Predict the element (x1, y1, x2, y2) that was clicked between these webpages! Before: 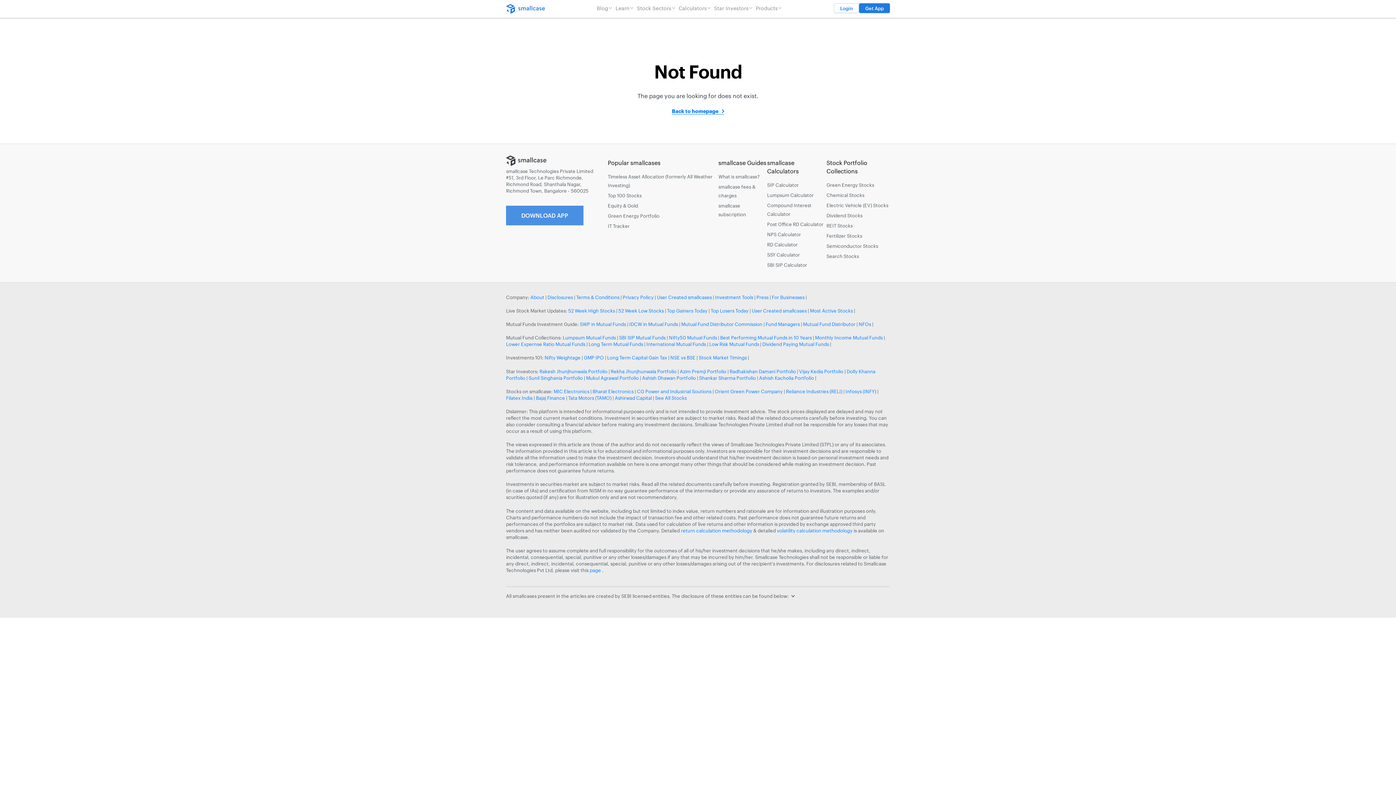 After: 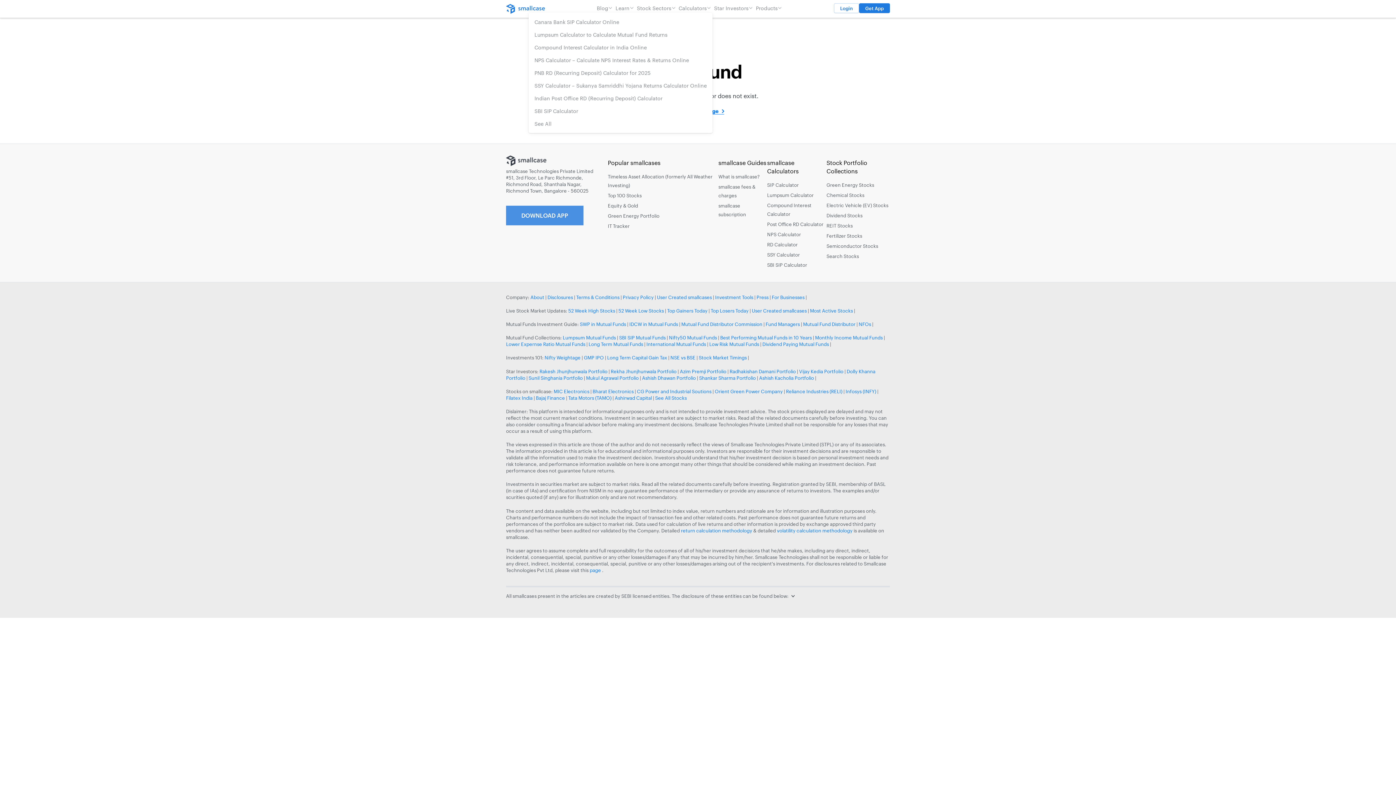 Action: bbox: (677, 2, 712, 13) label: Calculators